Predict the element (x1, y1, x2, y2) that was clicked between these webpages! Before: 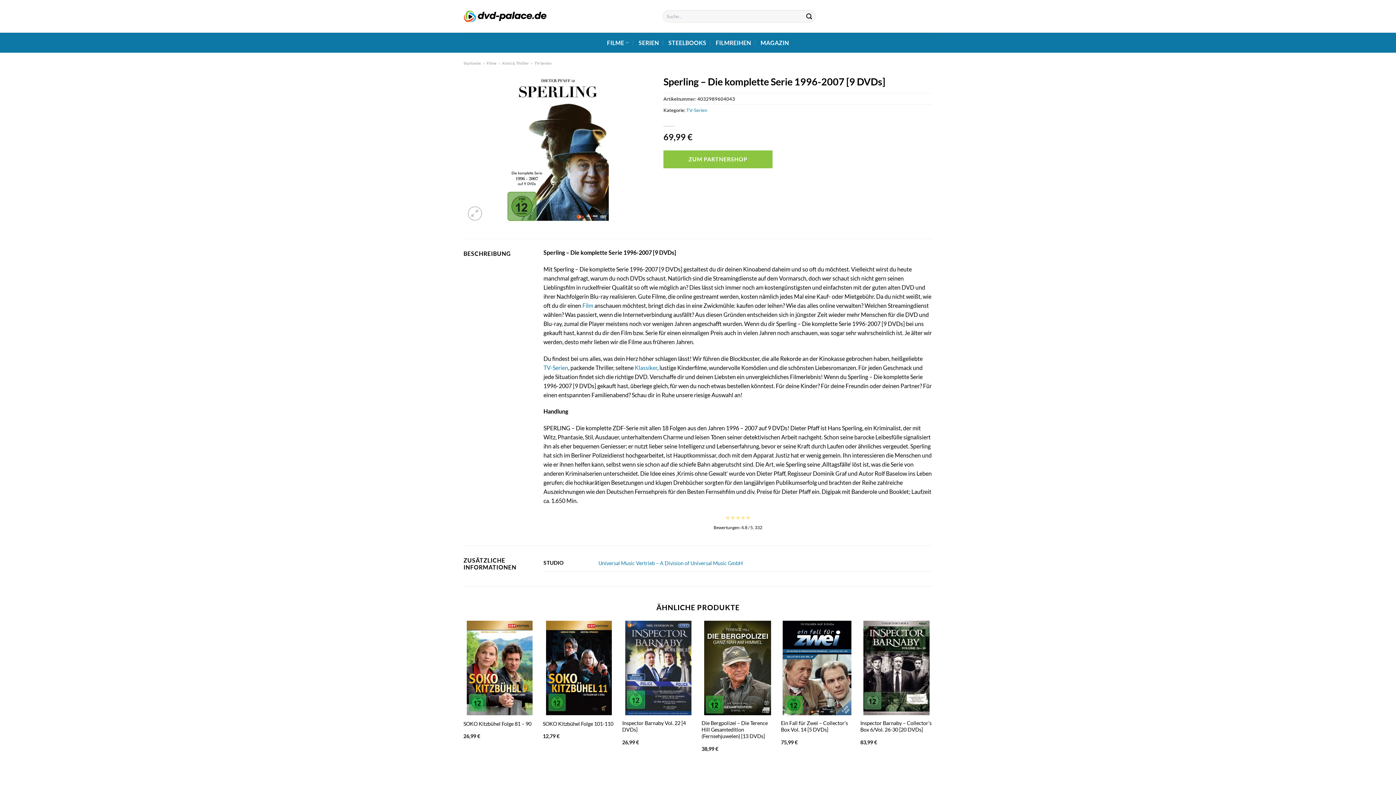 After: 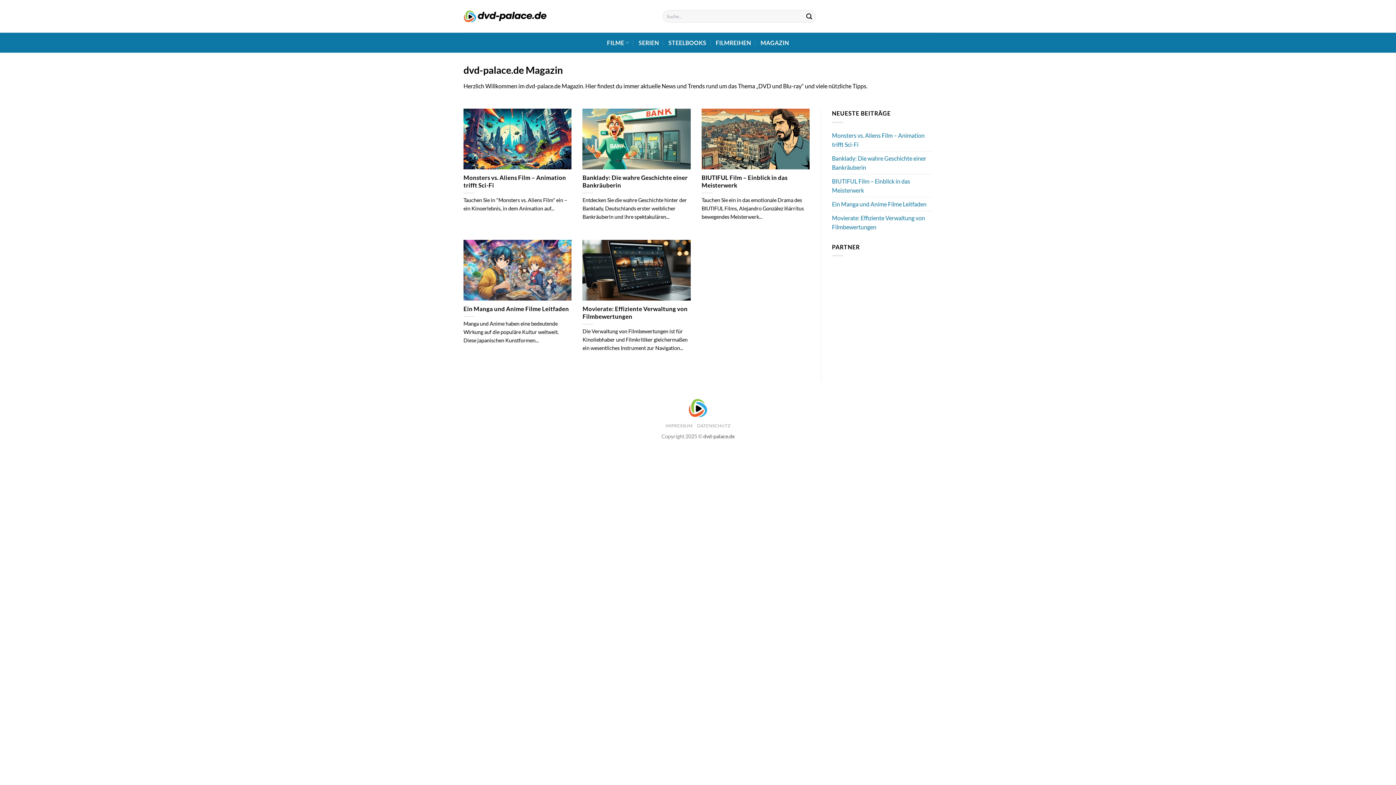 Action: bbox: (760, 36, 789, 49) label: MAGAZIN